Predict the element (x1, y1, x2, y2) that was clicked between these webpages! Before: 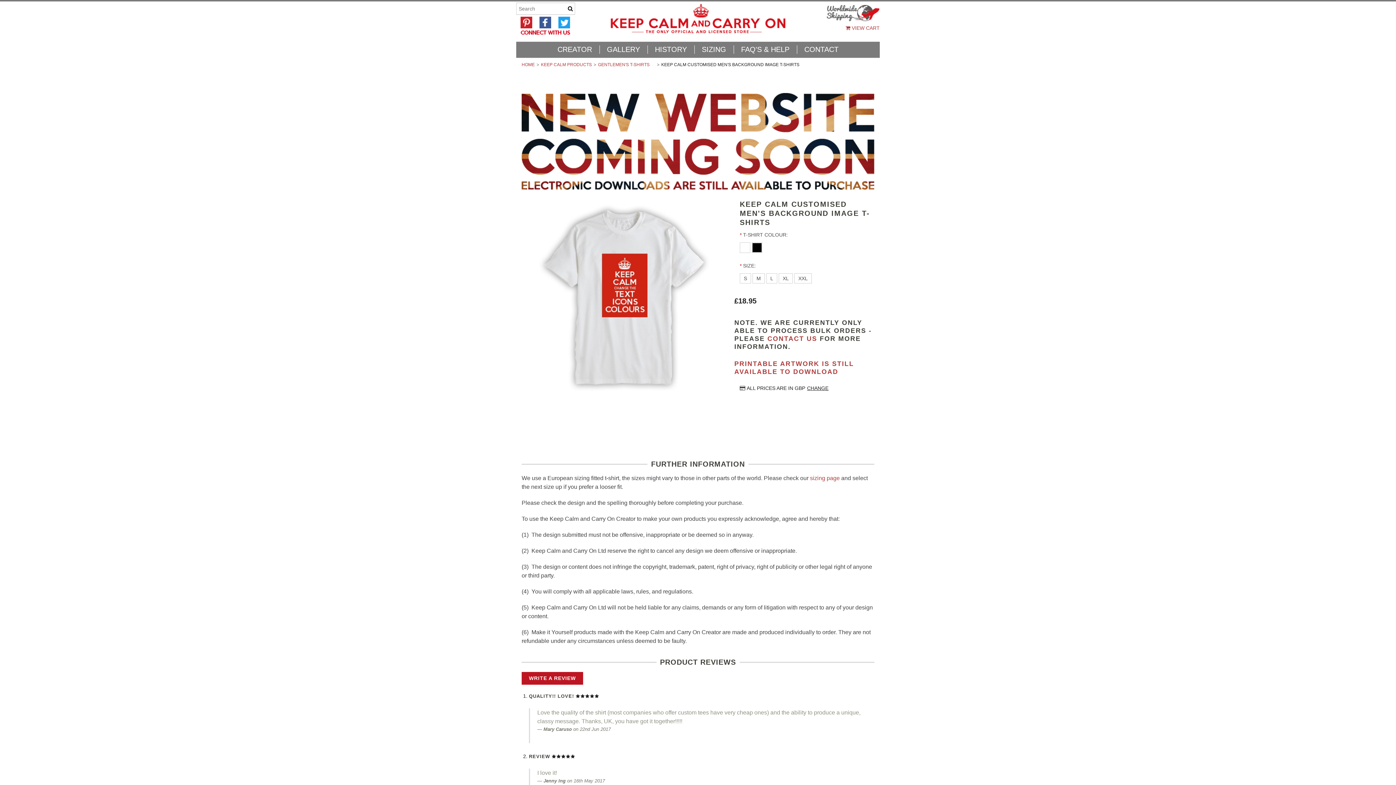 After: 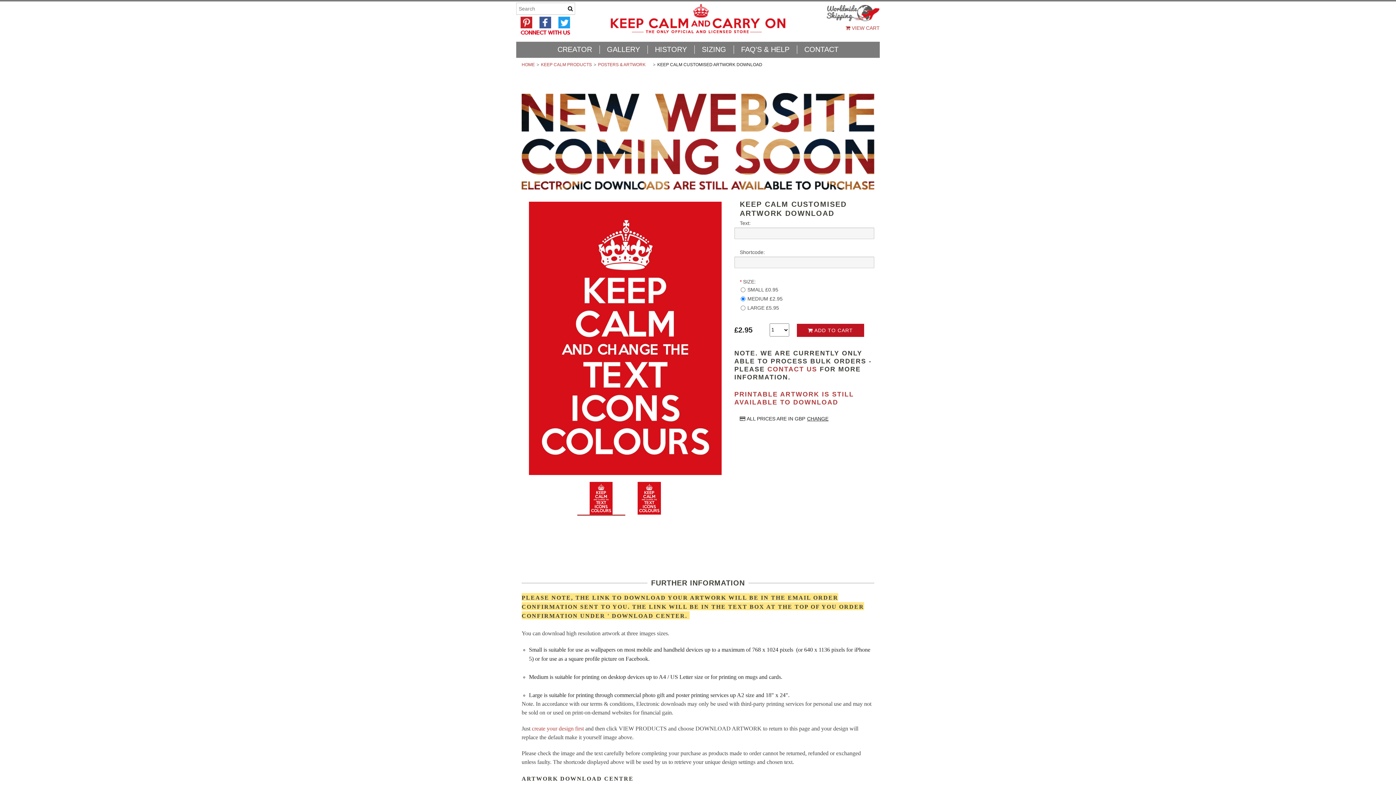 Action: bbox: (734, 360, 854, 375) label: PRINTABLE ARTWORK IS STILL AVAILABLE TO DOWNLOAD